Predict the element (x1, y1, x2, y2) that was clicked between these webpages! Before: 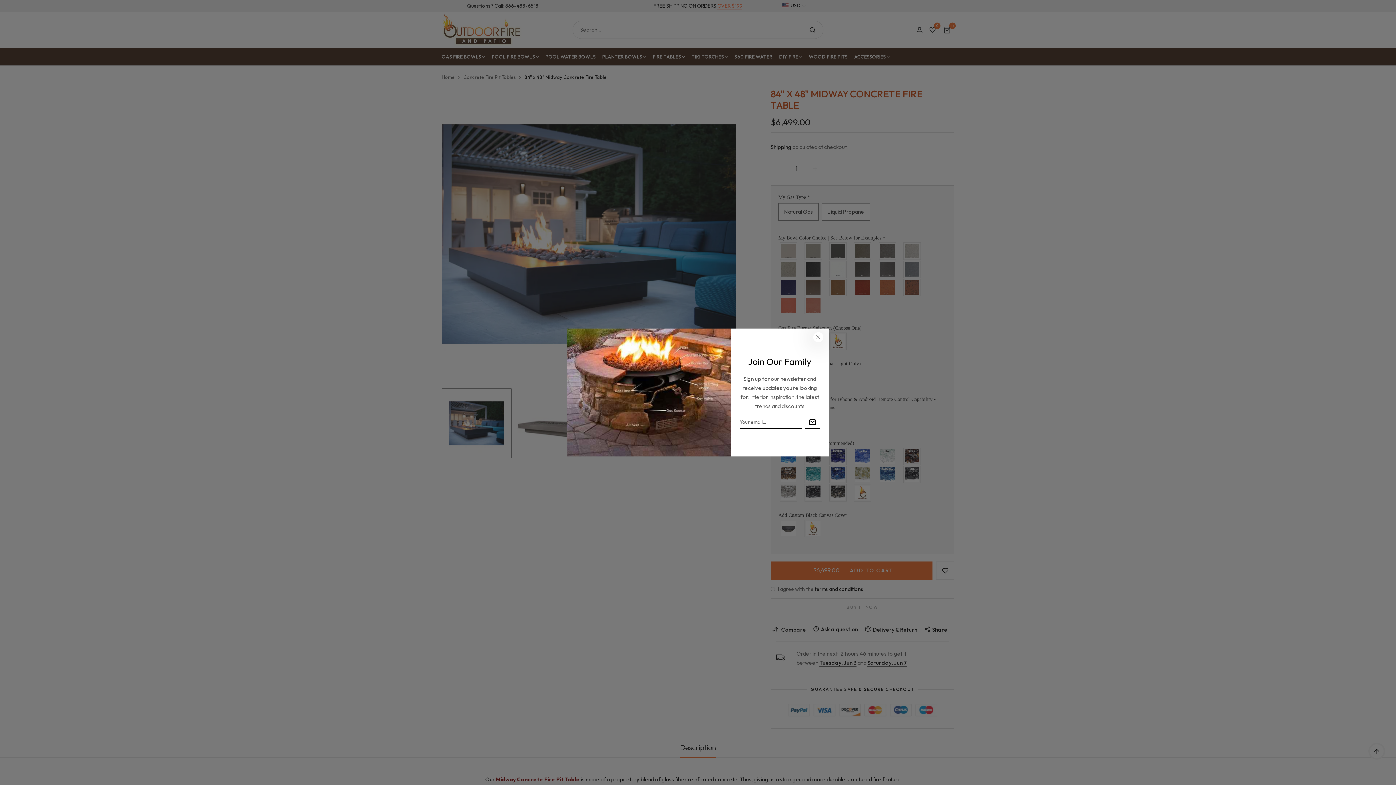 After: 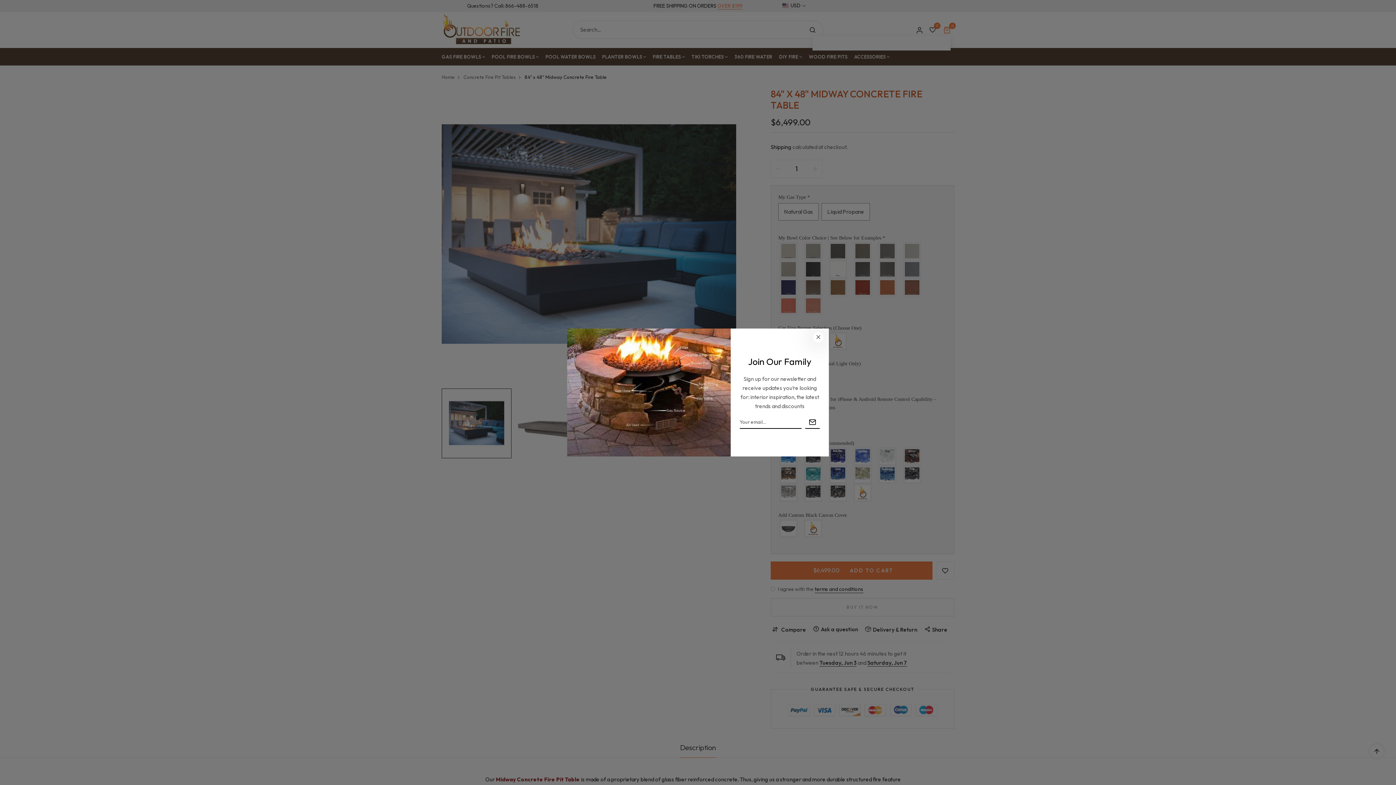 Action: bbox: (943, 24, 950, 36) label: 0